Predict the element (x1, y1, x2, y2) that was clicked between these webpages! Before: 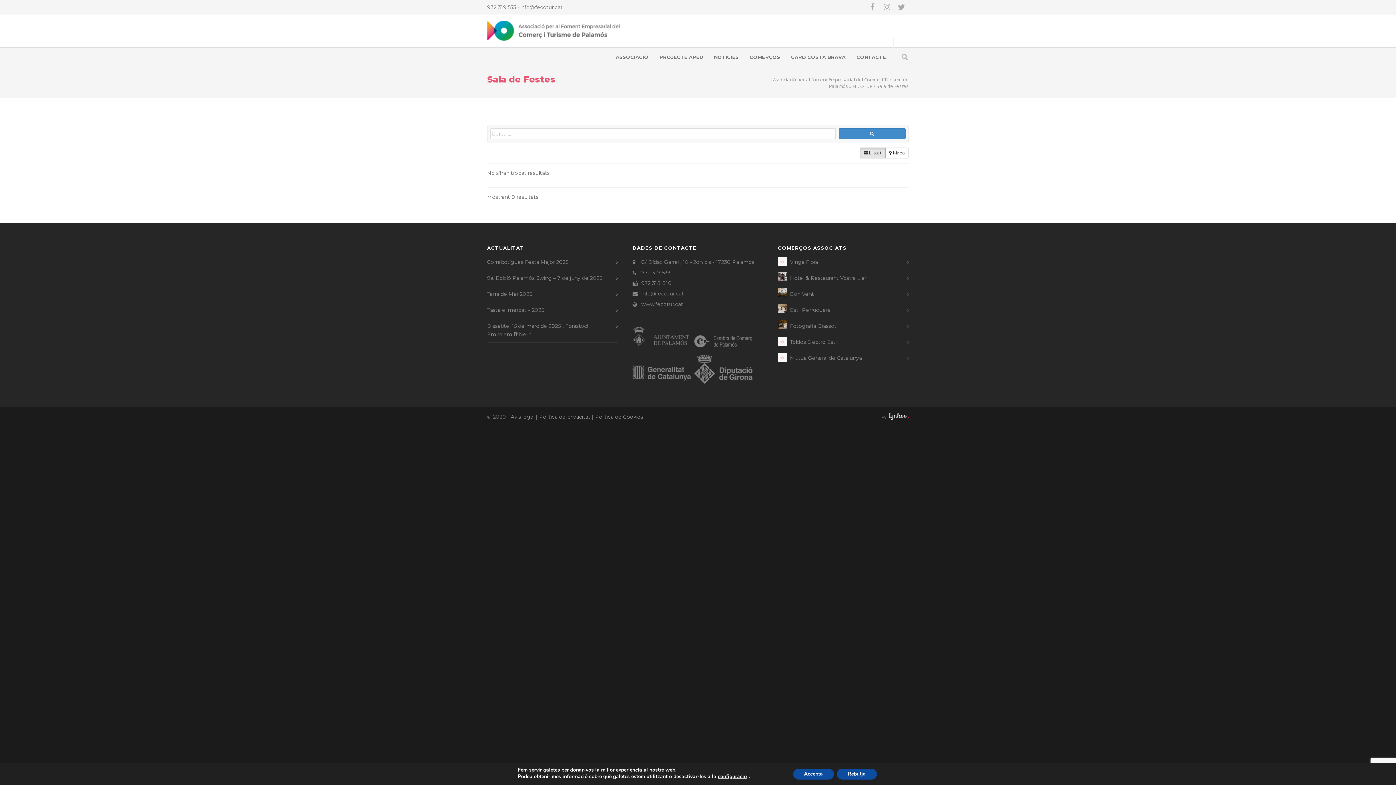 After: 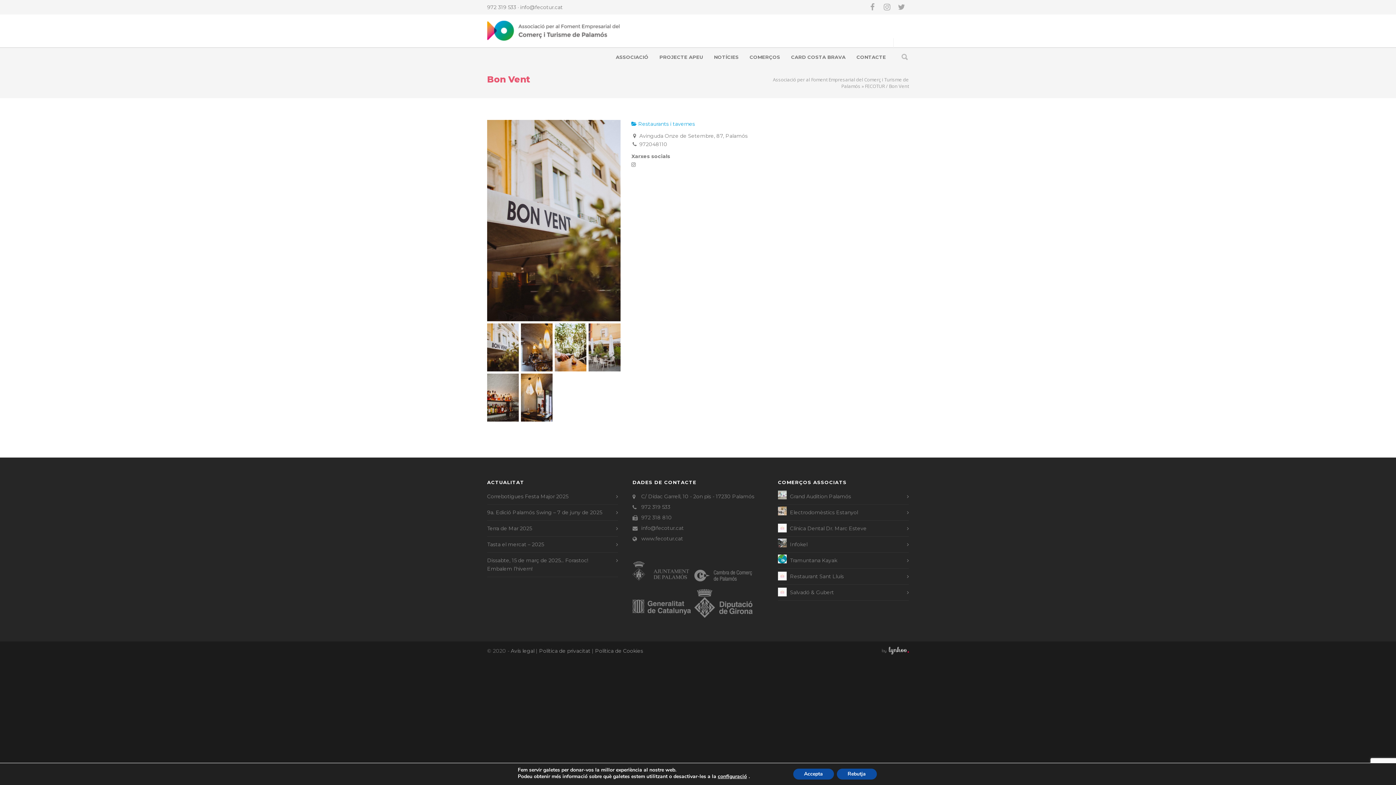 Action: label: Bon Vent bbox: (790, 290, 905, 298)